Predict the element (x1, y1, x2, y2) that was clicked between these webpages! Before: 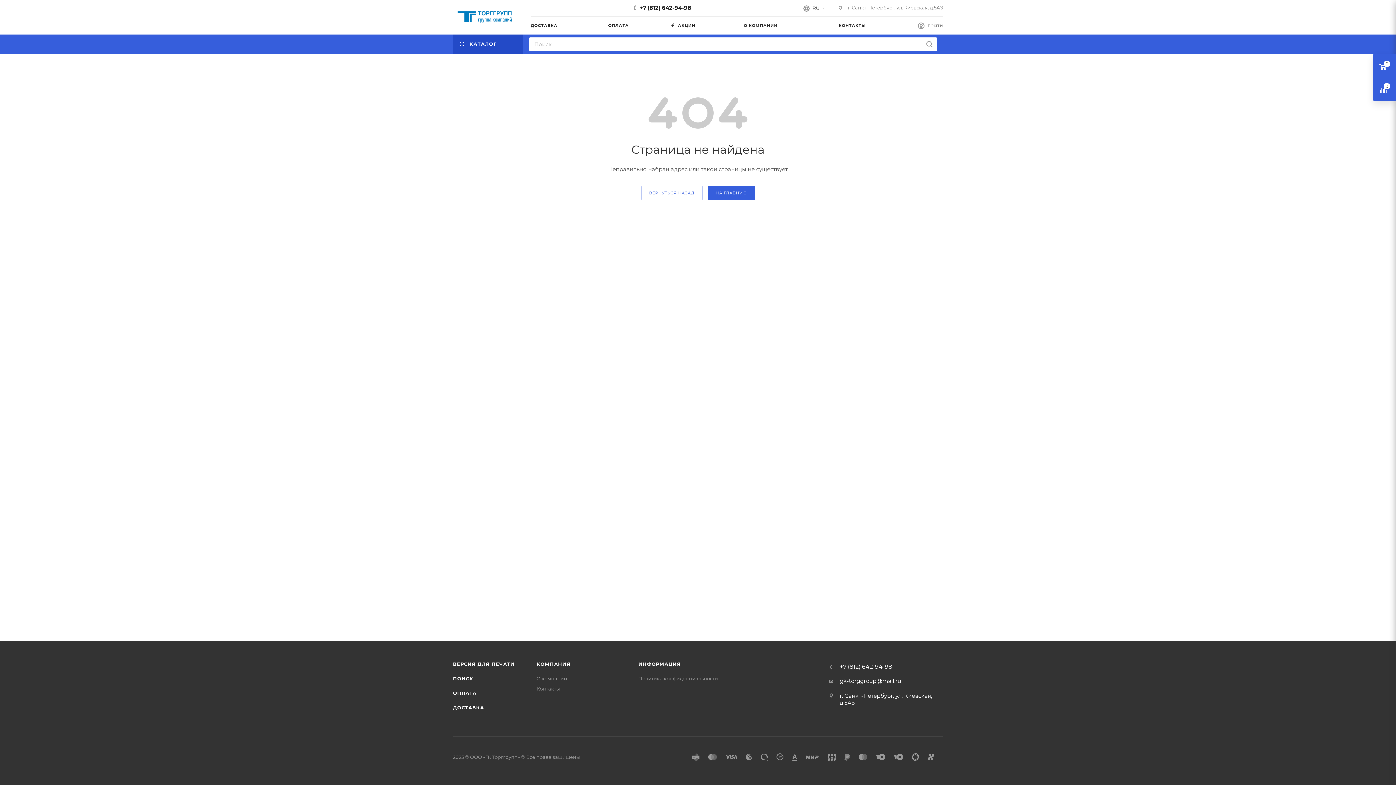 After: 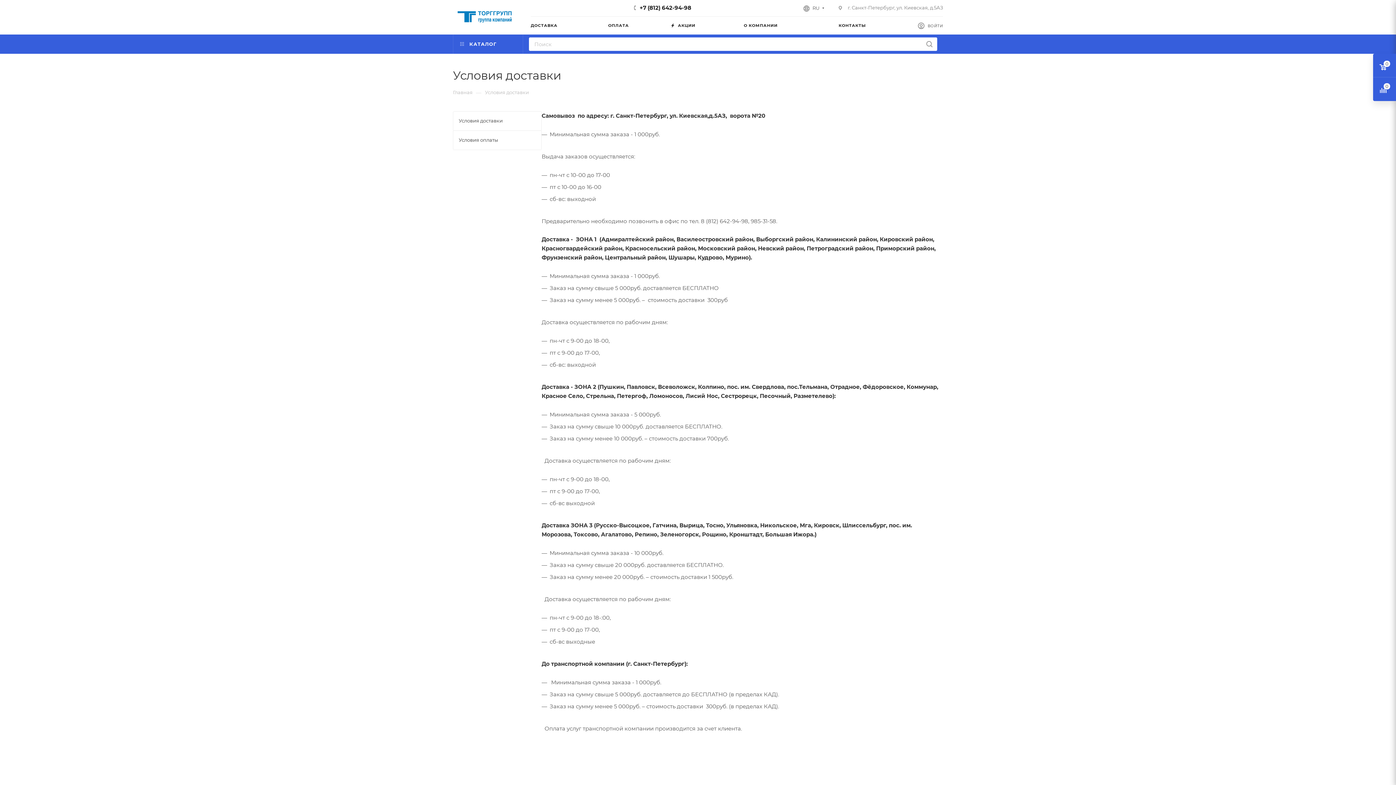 Action: bbox: (453, 705, 484, 710) label: ДОСТАВКА